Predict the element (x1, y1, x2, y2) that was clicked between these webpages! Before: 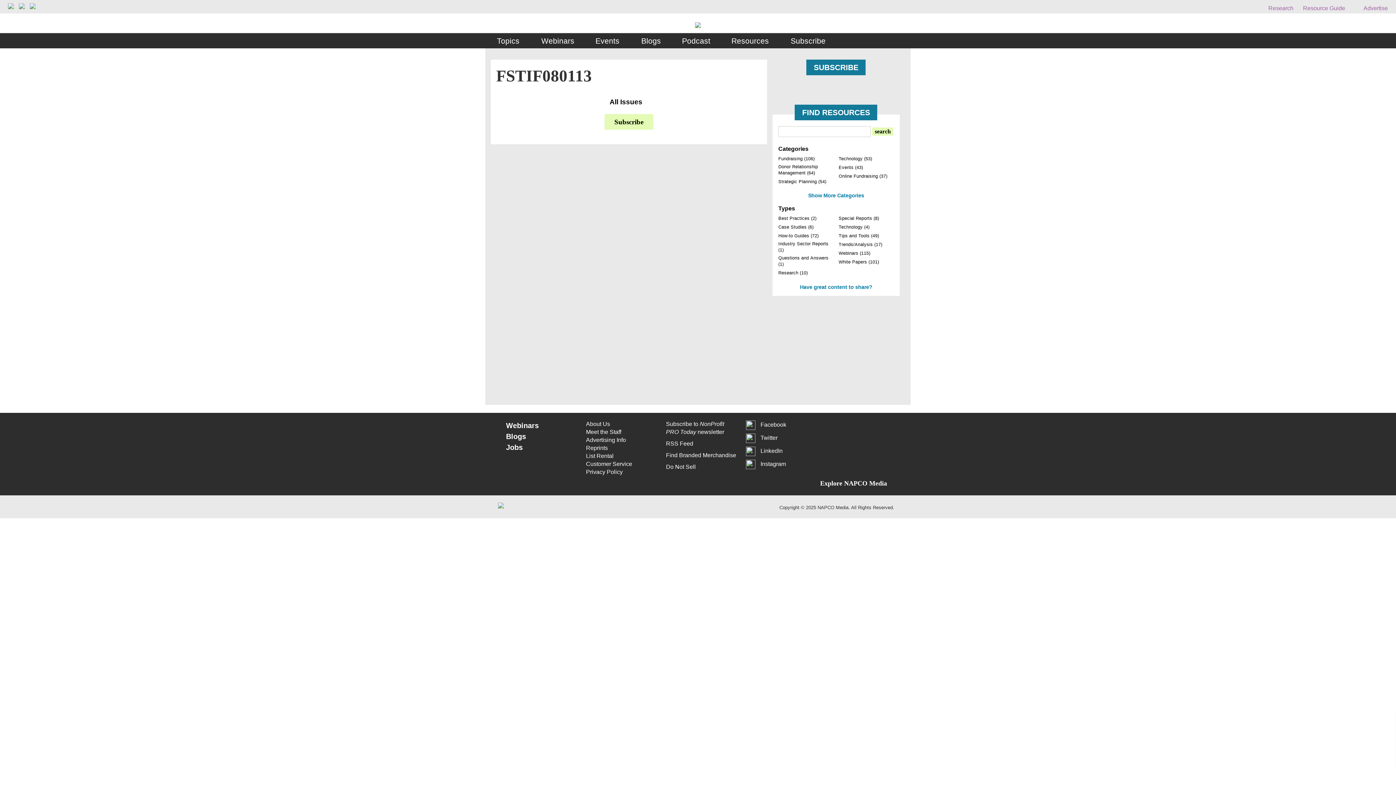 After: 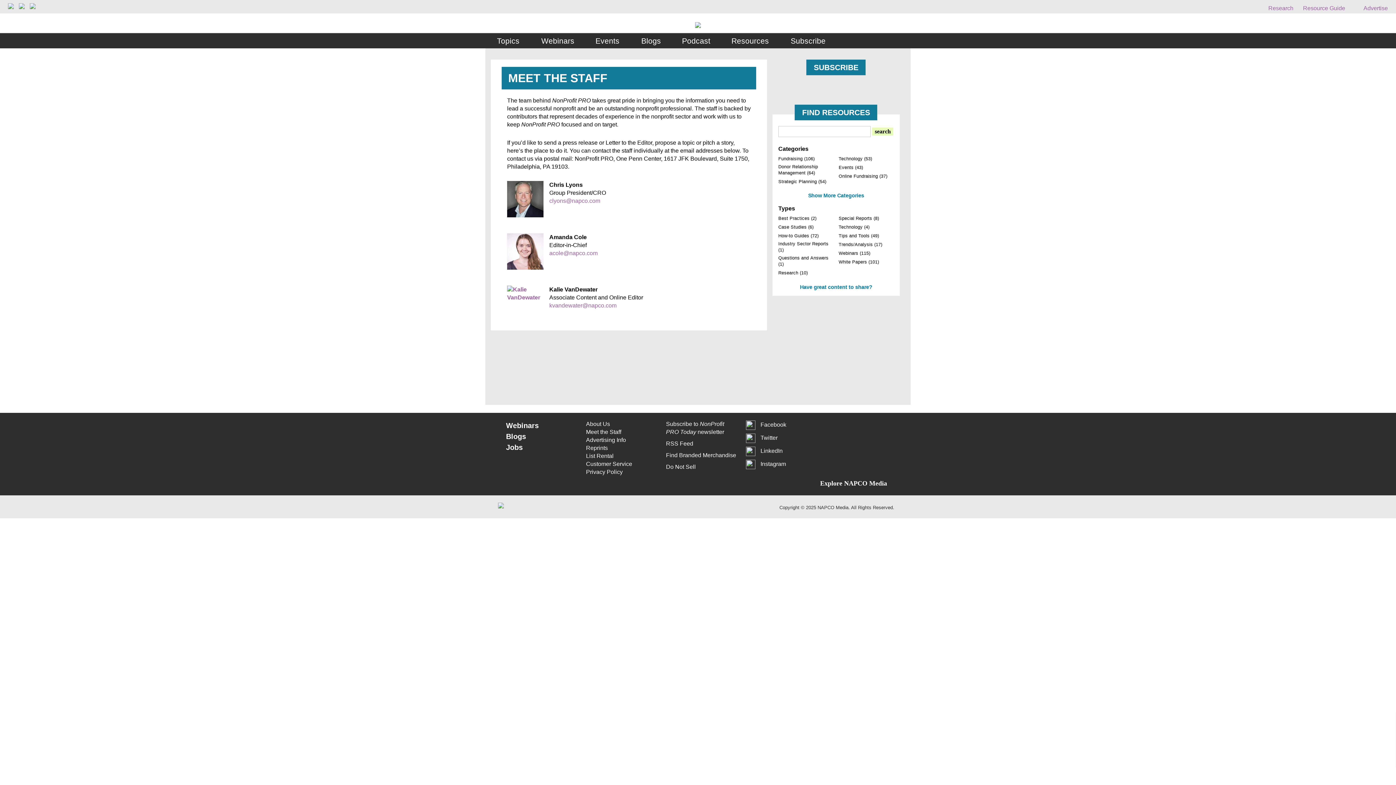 Action: label: Meet the Staff bbox: (586, 428, 658, 436)